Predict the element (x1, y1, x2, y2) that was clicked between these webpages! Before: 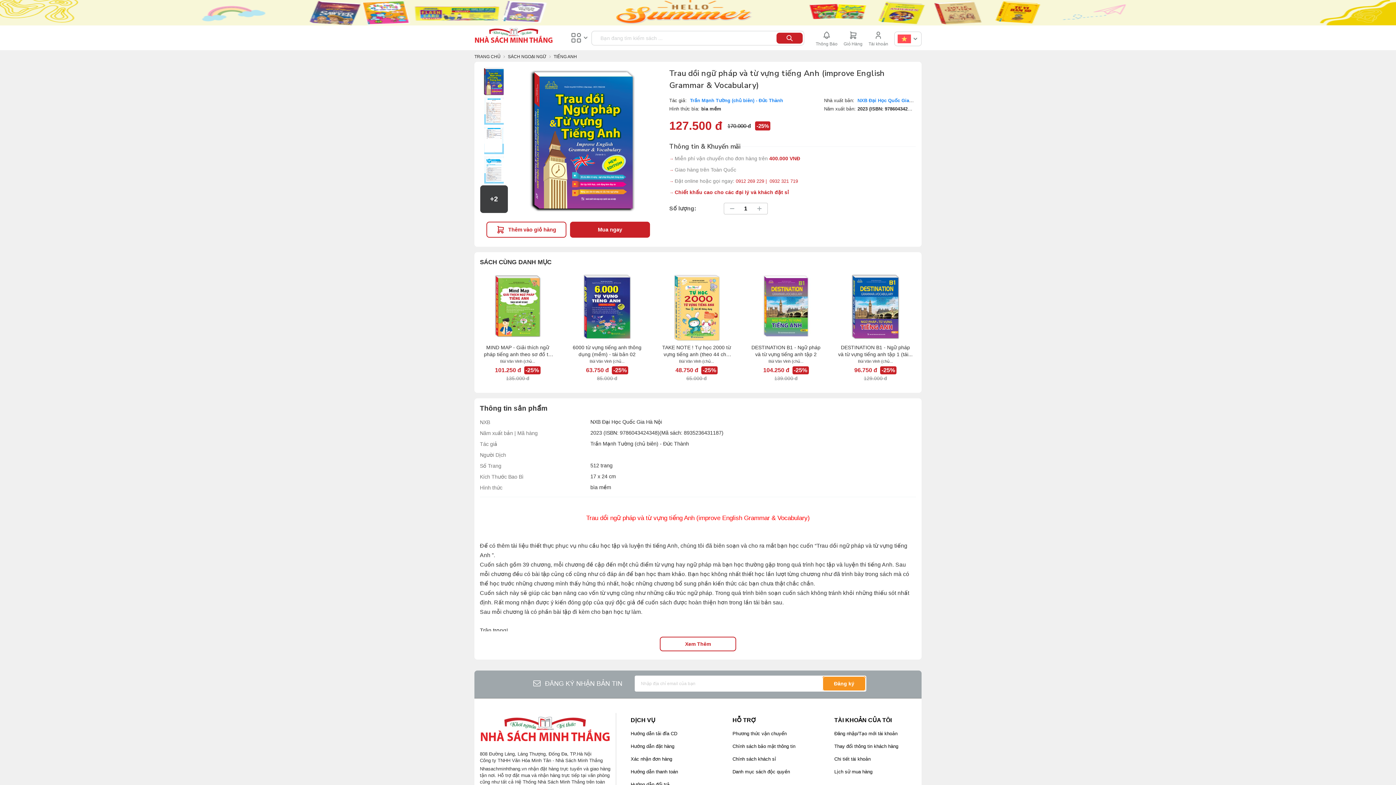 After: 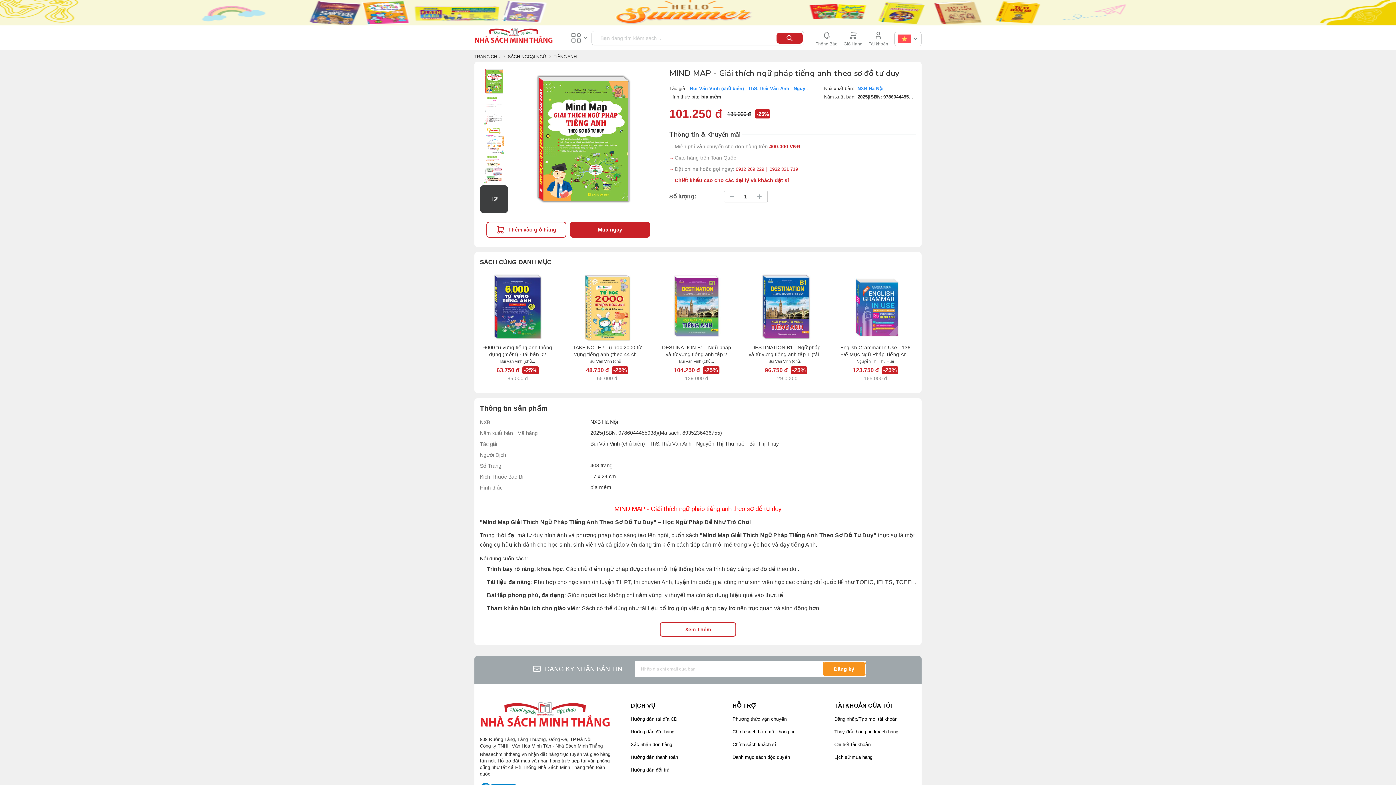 Action: bbox: (480, 272, 555, 341)